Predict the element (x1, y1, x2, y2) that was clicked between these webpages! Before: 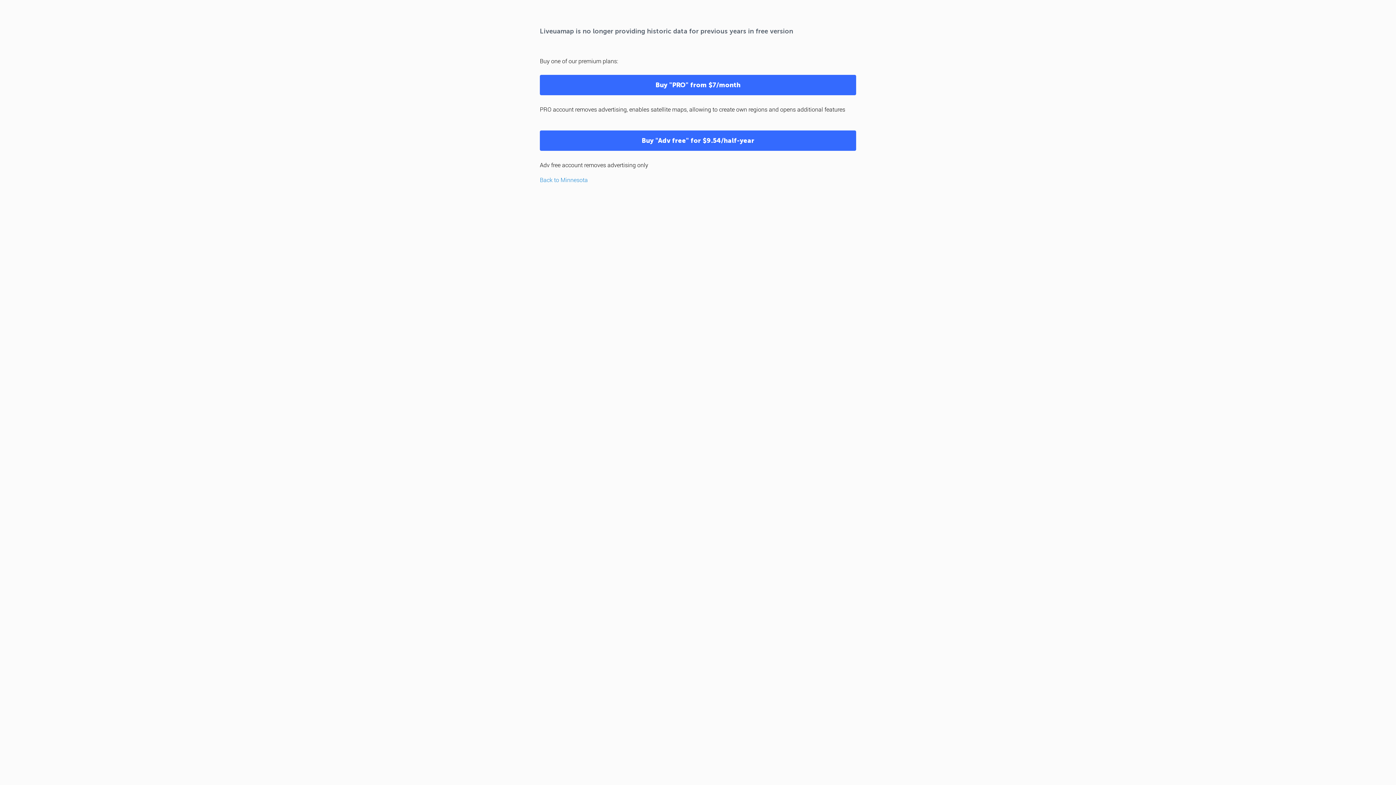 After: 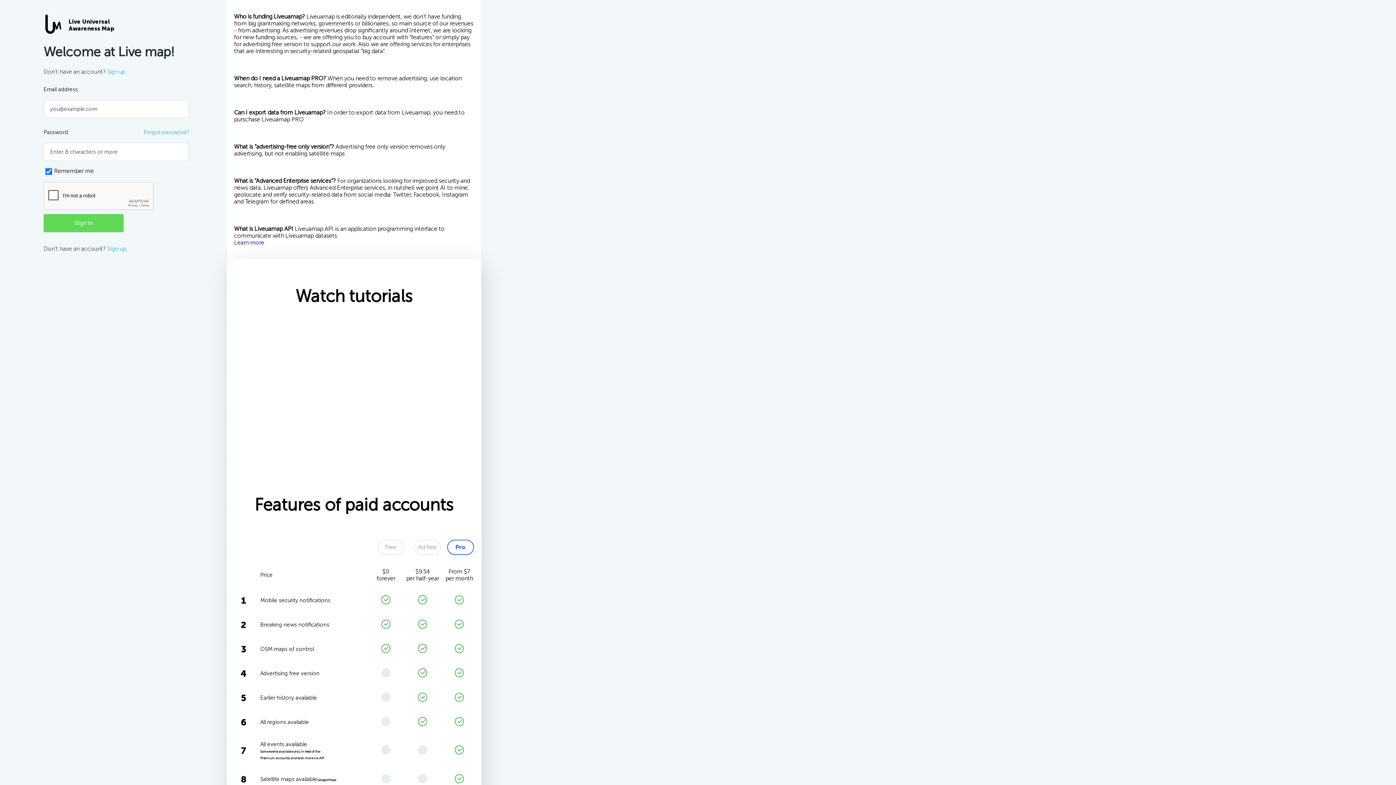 Action: label: Buy "PRO" from $7/month bbox: (540, 74, 856, 95)